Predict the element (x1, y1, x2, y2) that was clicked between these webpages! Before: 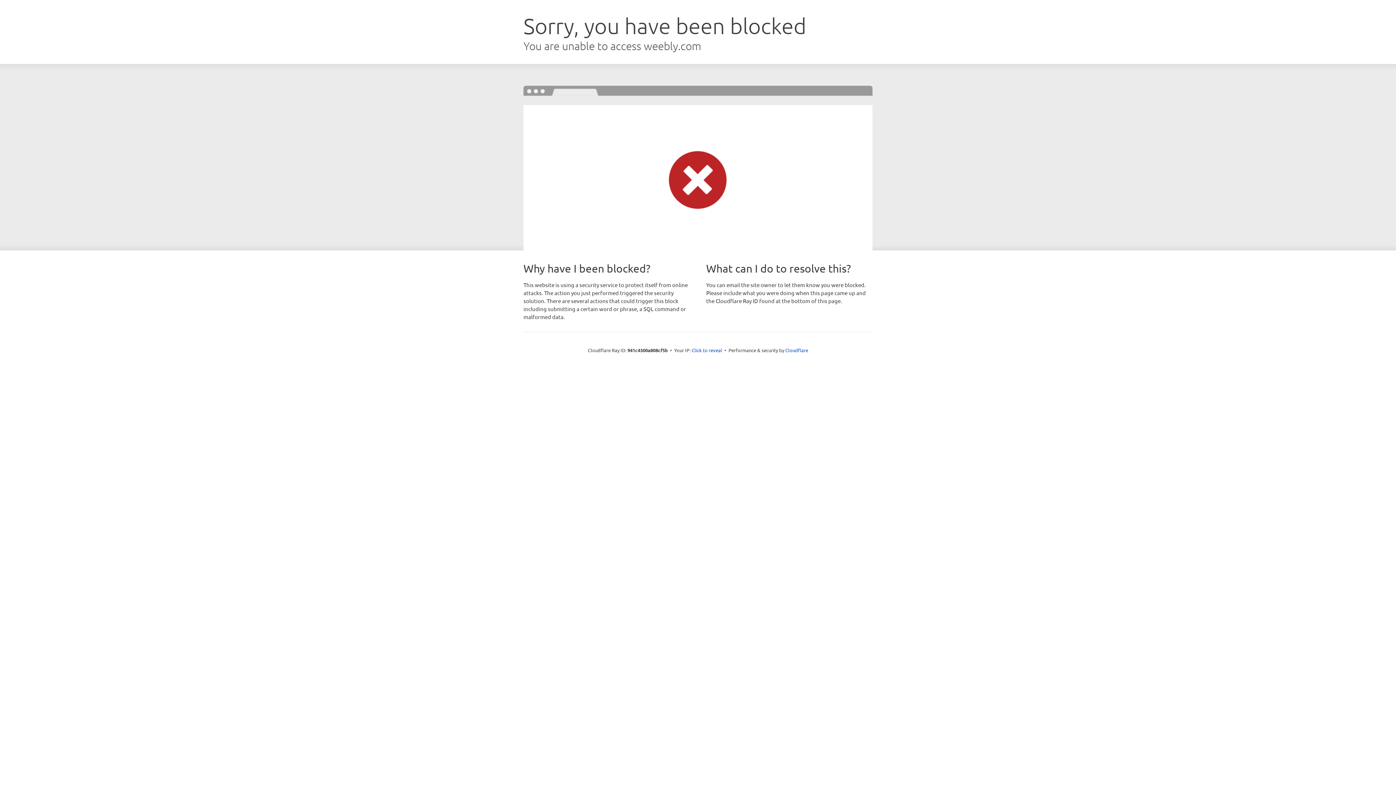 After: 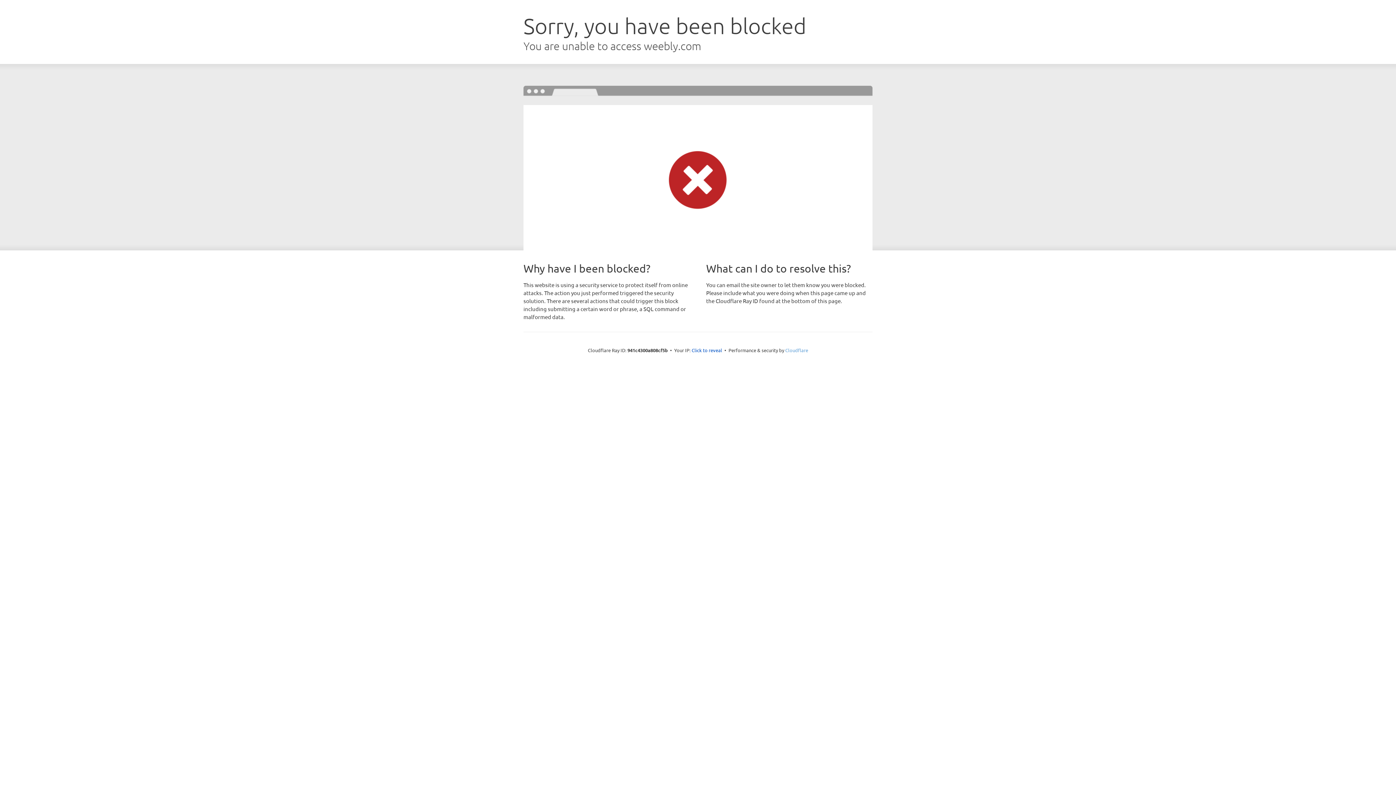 Action: label: Cloudflare bbox: (785, 347, 808, 353)